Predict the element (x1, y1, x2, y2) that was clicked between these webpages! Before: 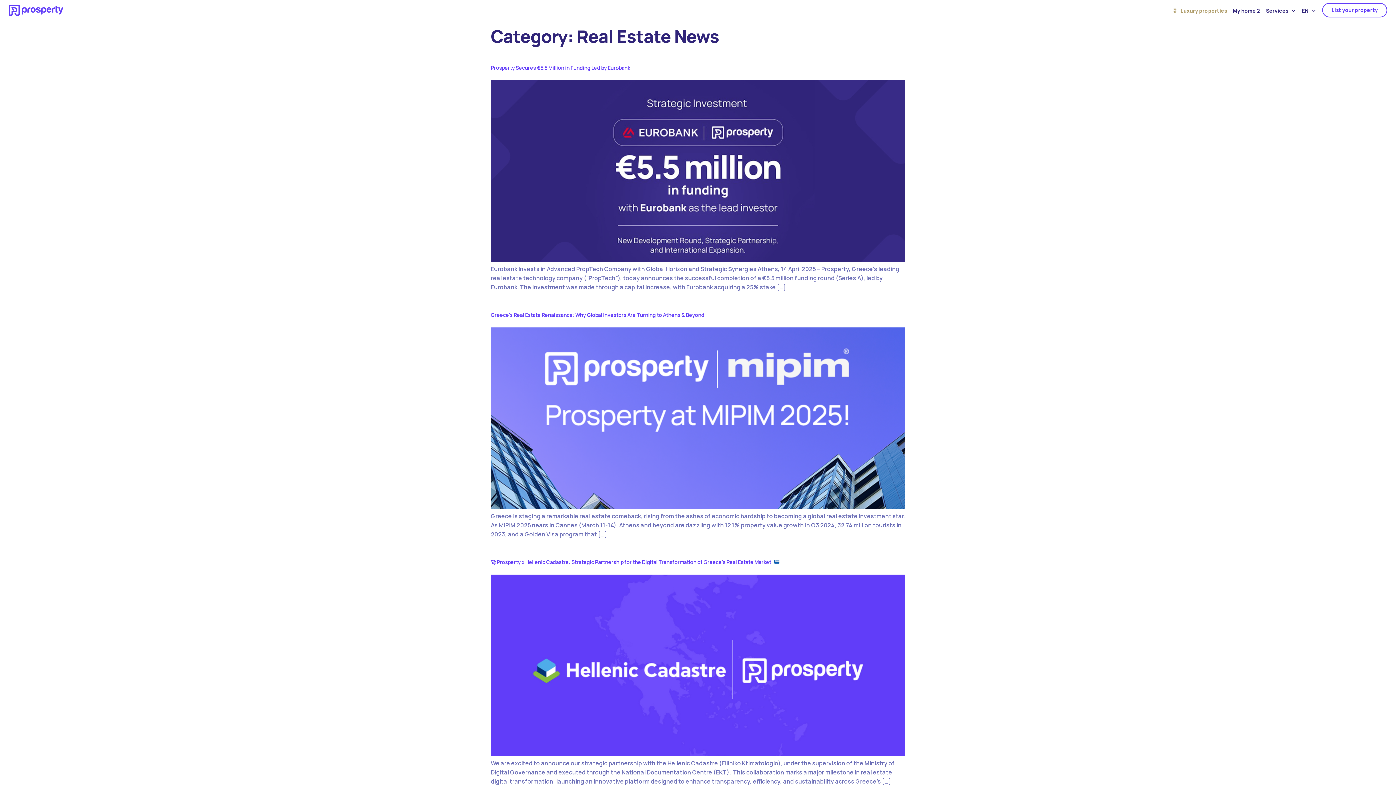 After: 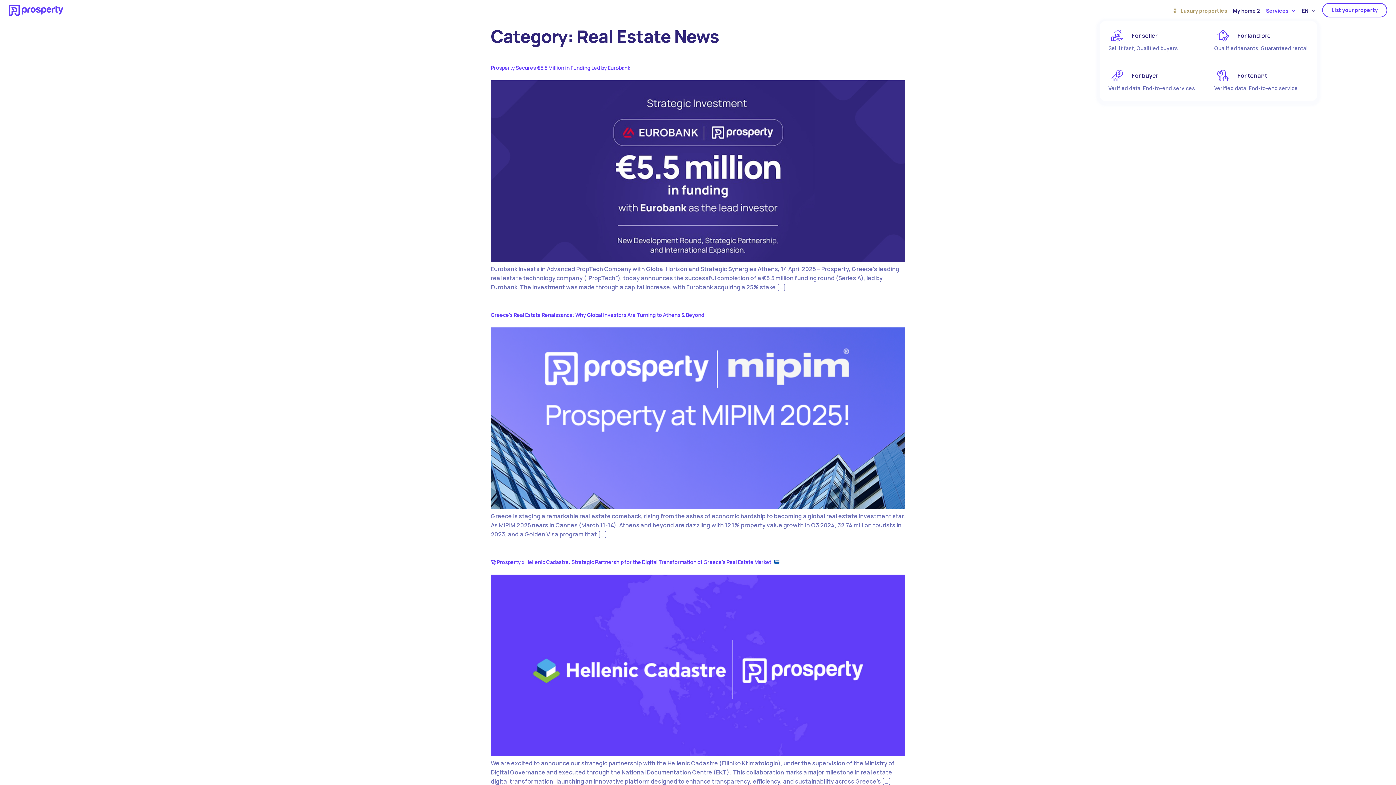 Action: label: Services bbox: (1266, 6, 1295, 14)